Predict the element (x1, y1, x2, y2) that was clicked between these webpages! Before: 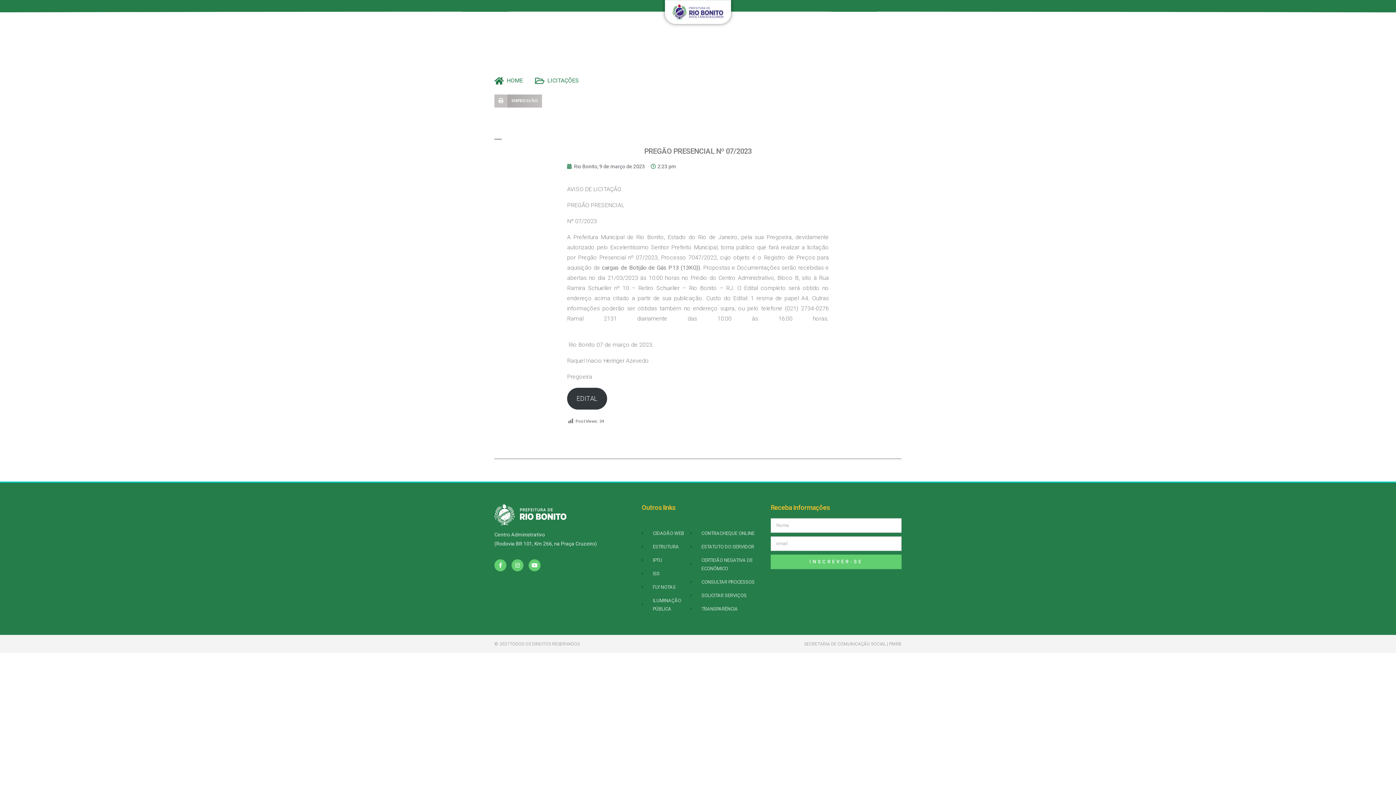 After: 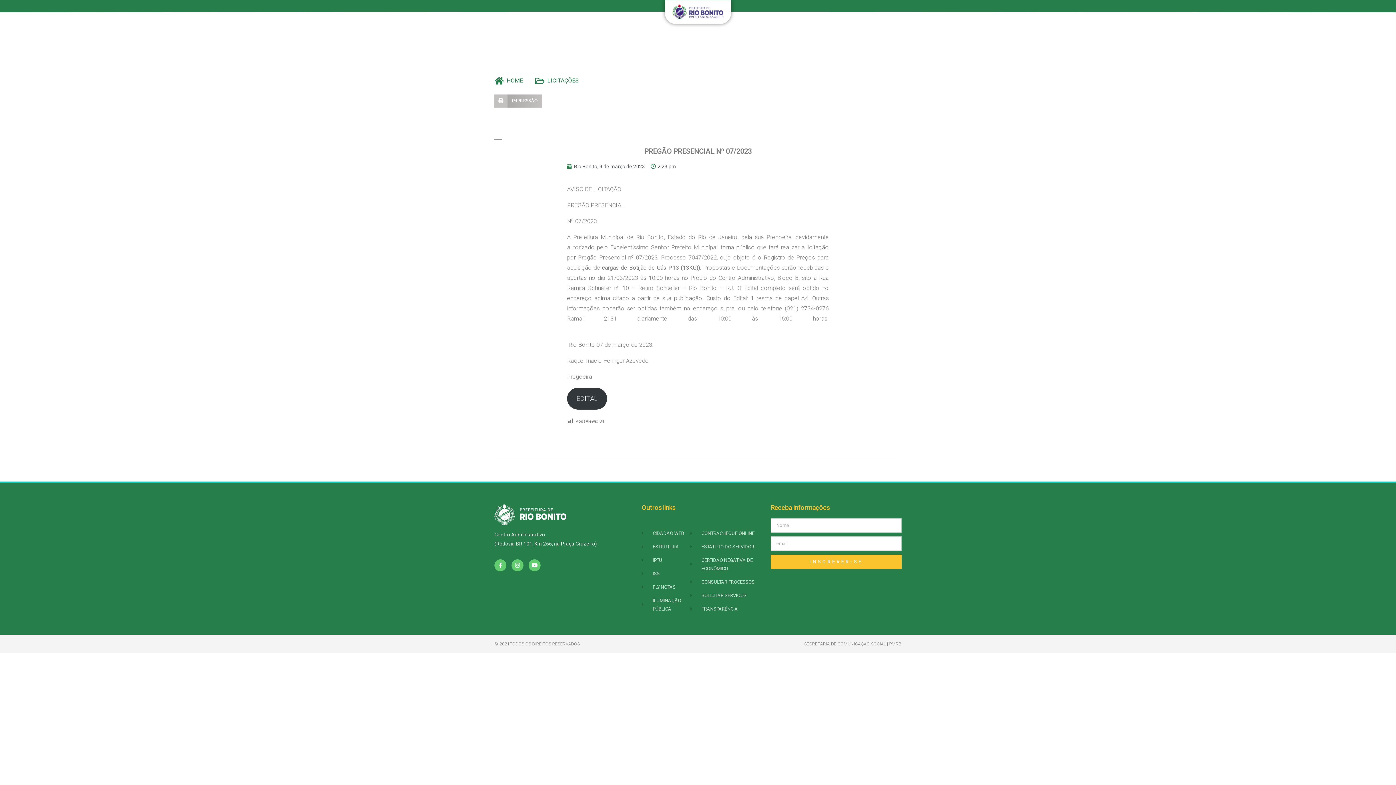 Action: bbox: (770, 554, 901, 569) label: INSCREVER-SE